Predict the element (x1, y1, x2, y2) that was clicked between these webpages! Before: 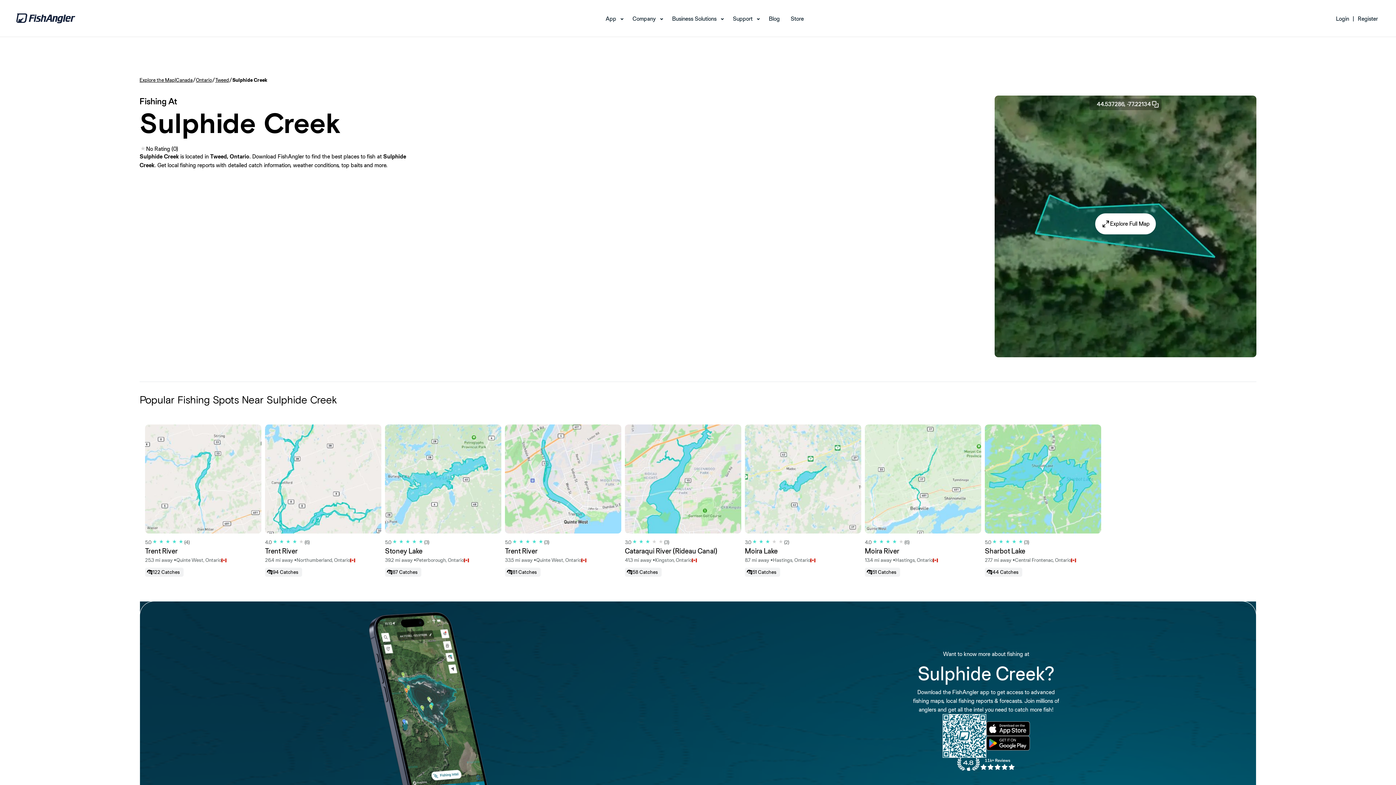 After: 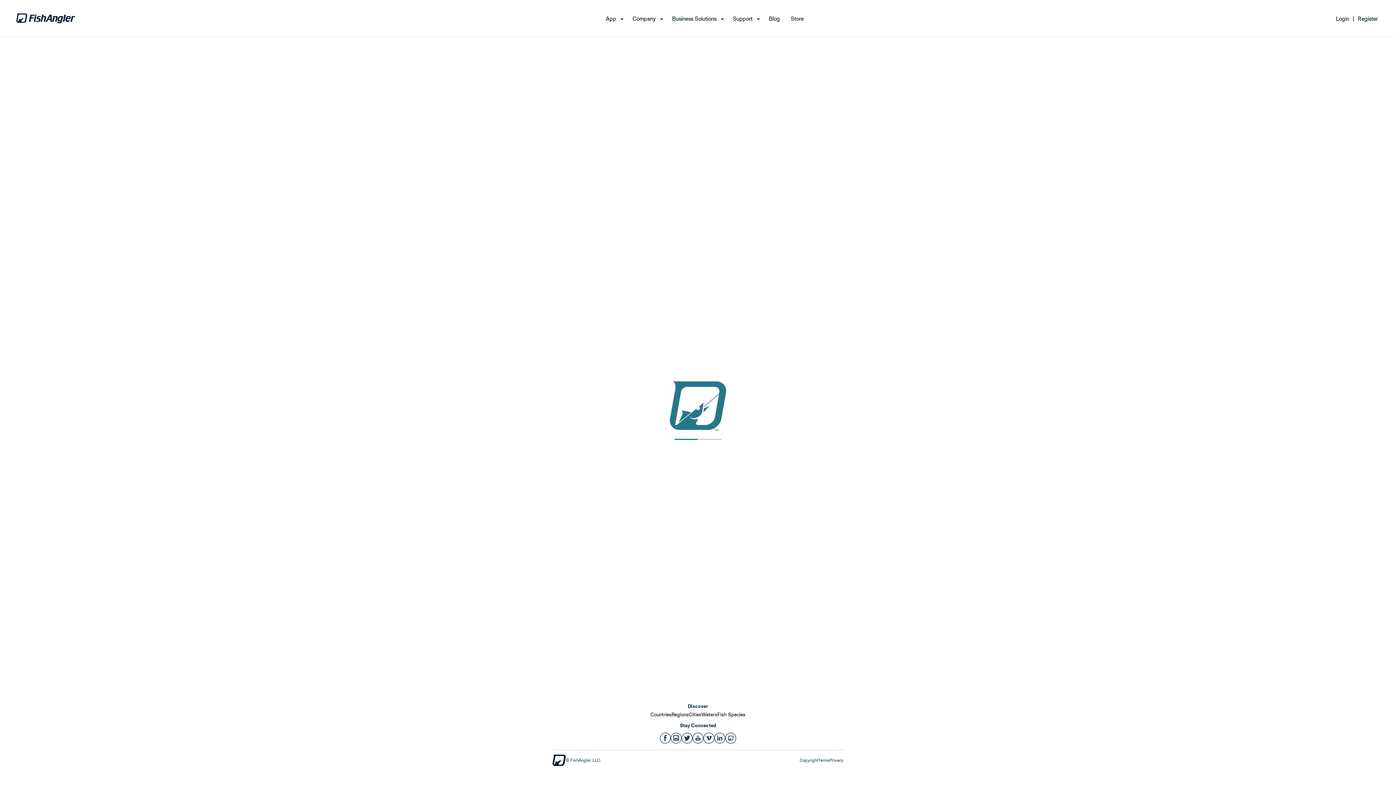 Action: bbox: (1095, 213, 1156, 234) label: Explore Full Map